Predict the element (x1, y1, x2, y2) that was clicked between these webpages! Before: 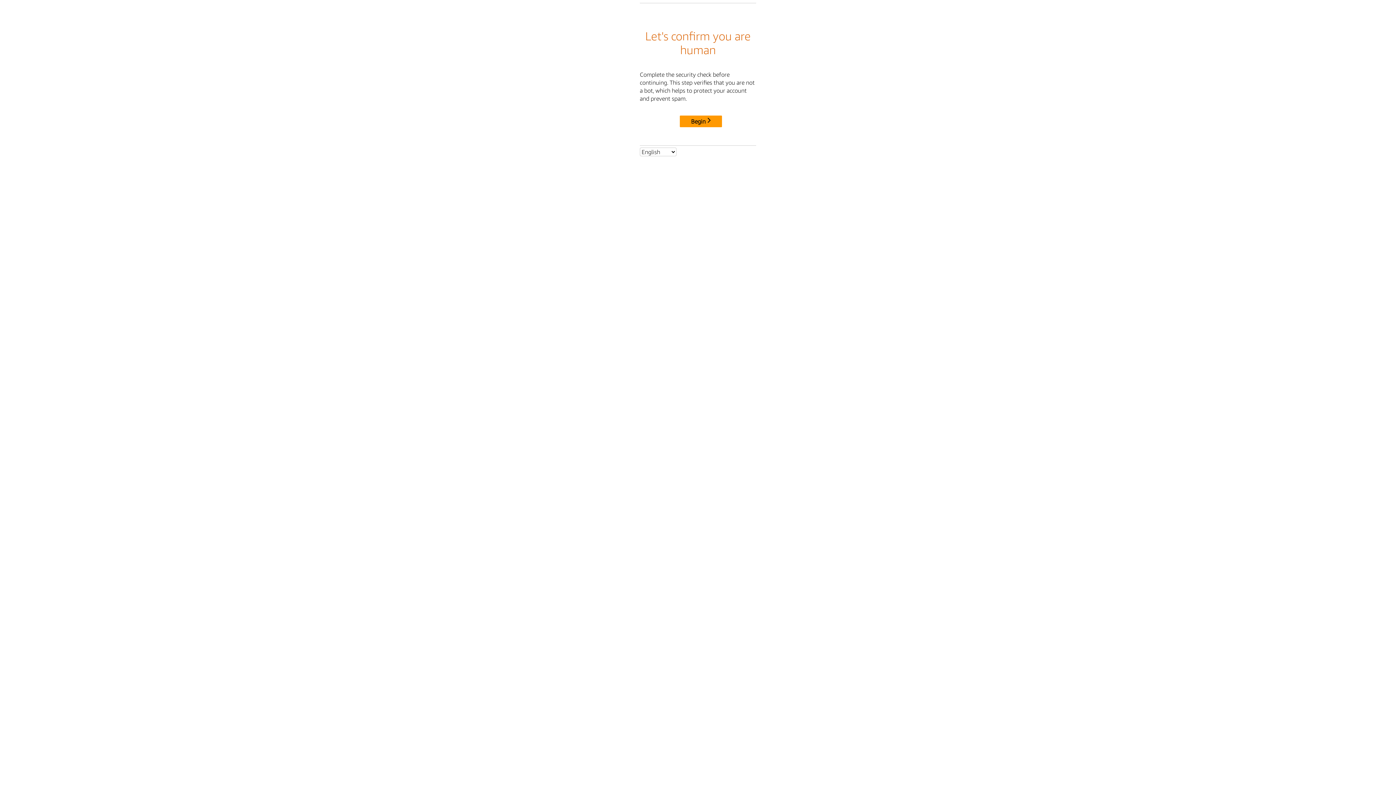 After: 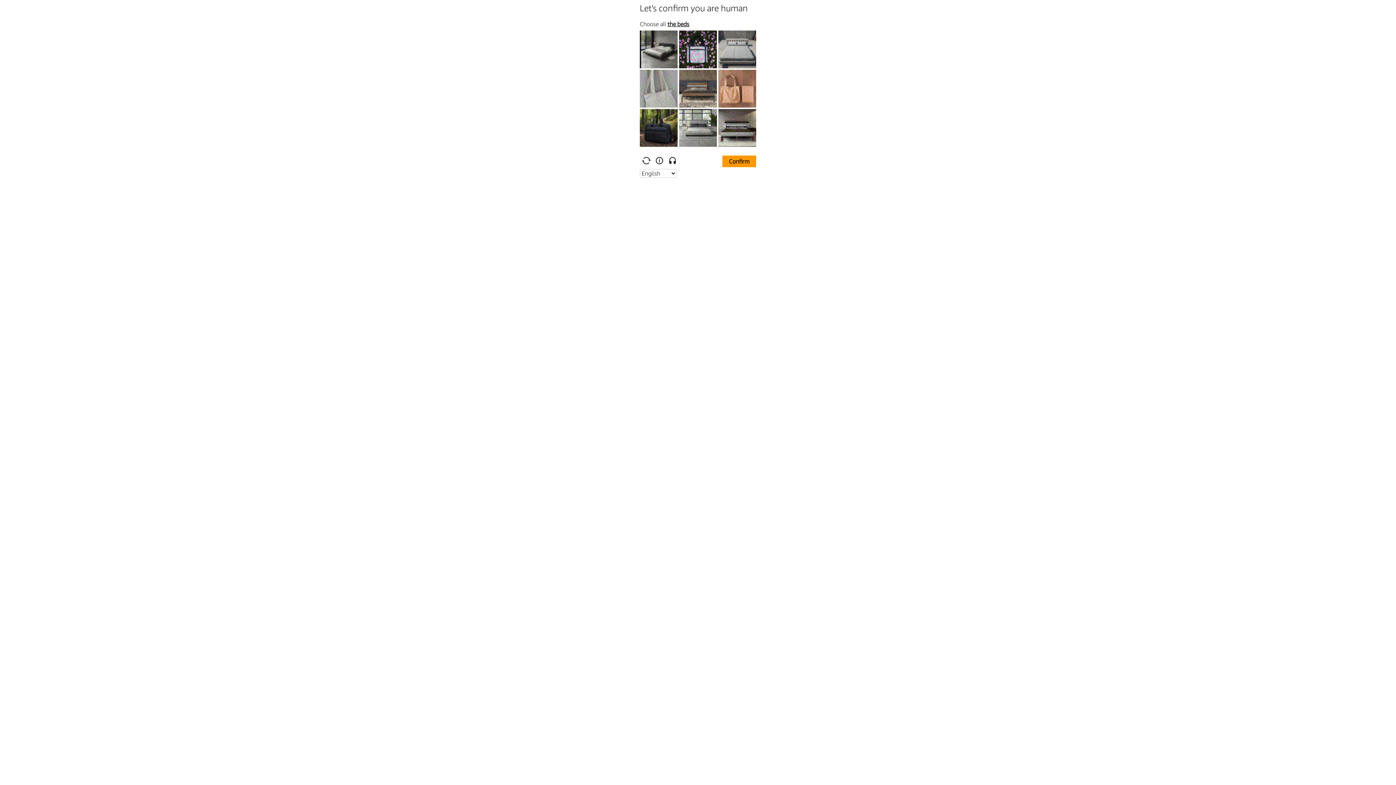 Action: label: Begin bbox: (680, 115, 722, 127)